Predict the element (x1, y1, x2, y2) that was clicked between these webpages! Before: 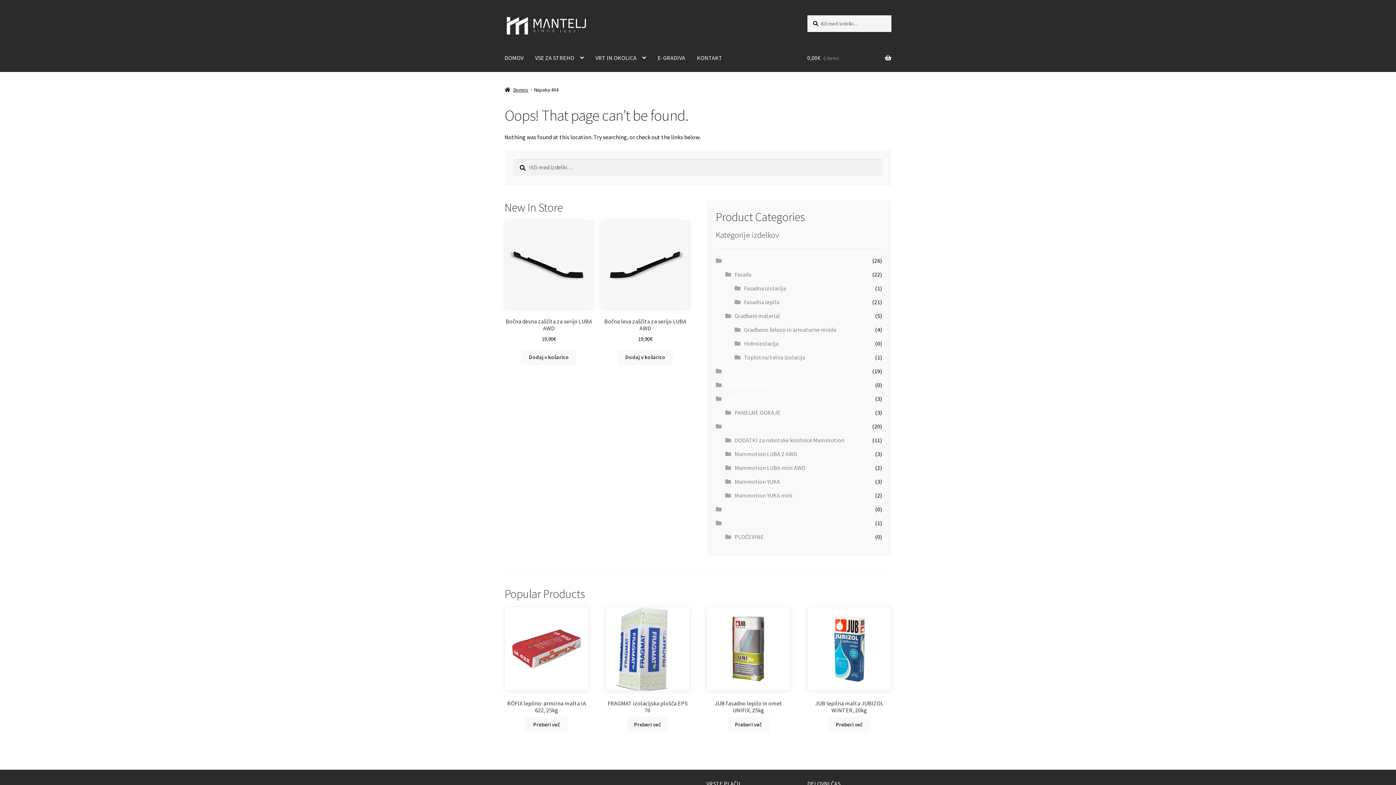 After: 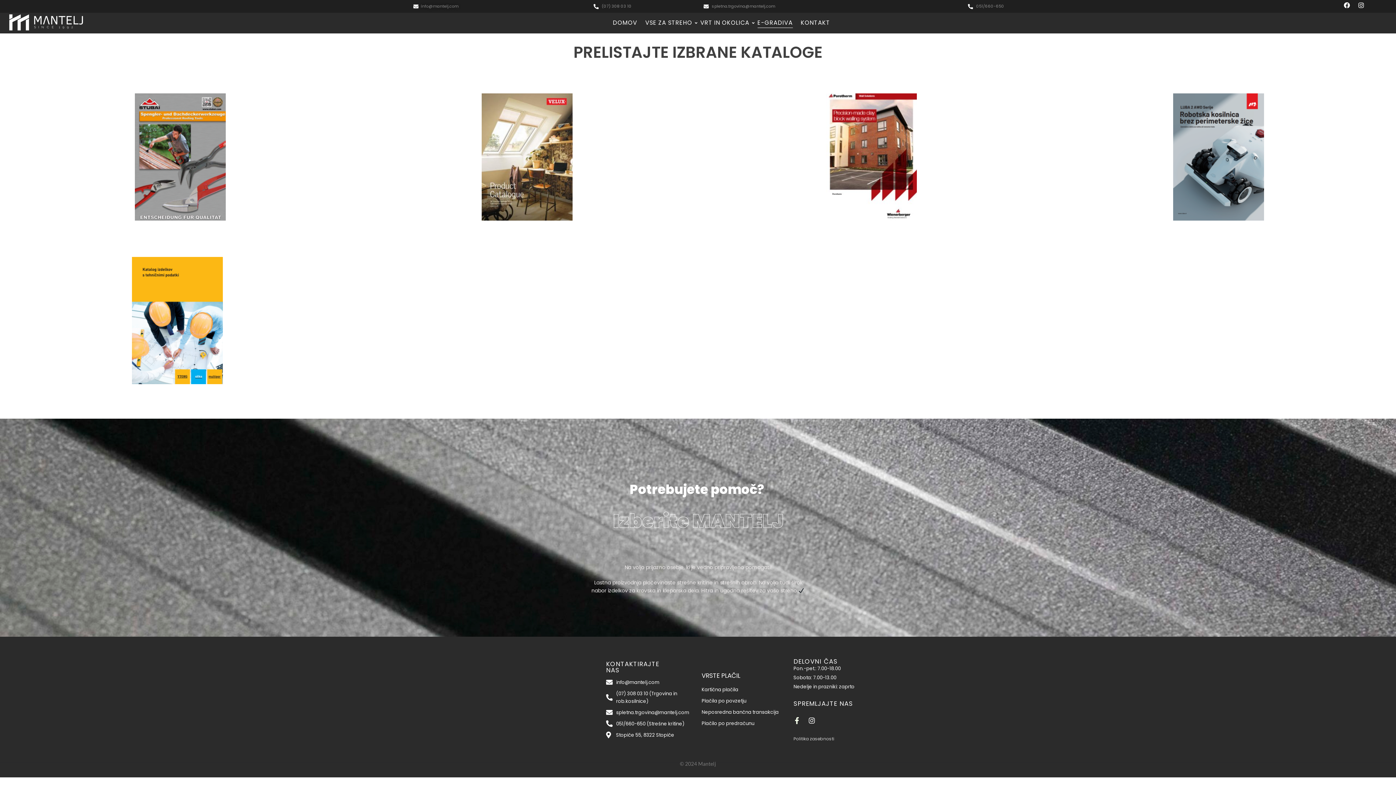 Action: label: E-GRADIVA bbox: (652, 44, 691, 72)